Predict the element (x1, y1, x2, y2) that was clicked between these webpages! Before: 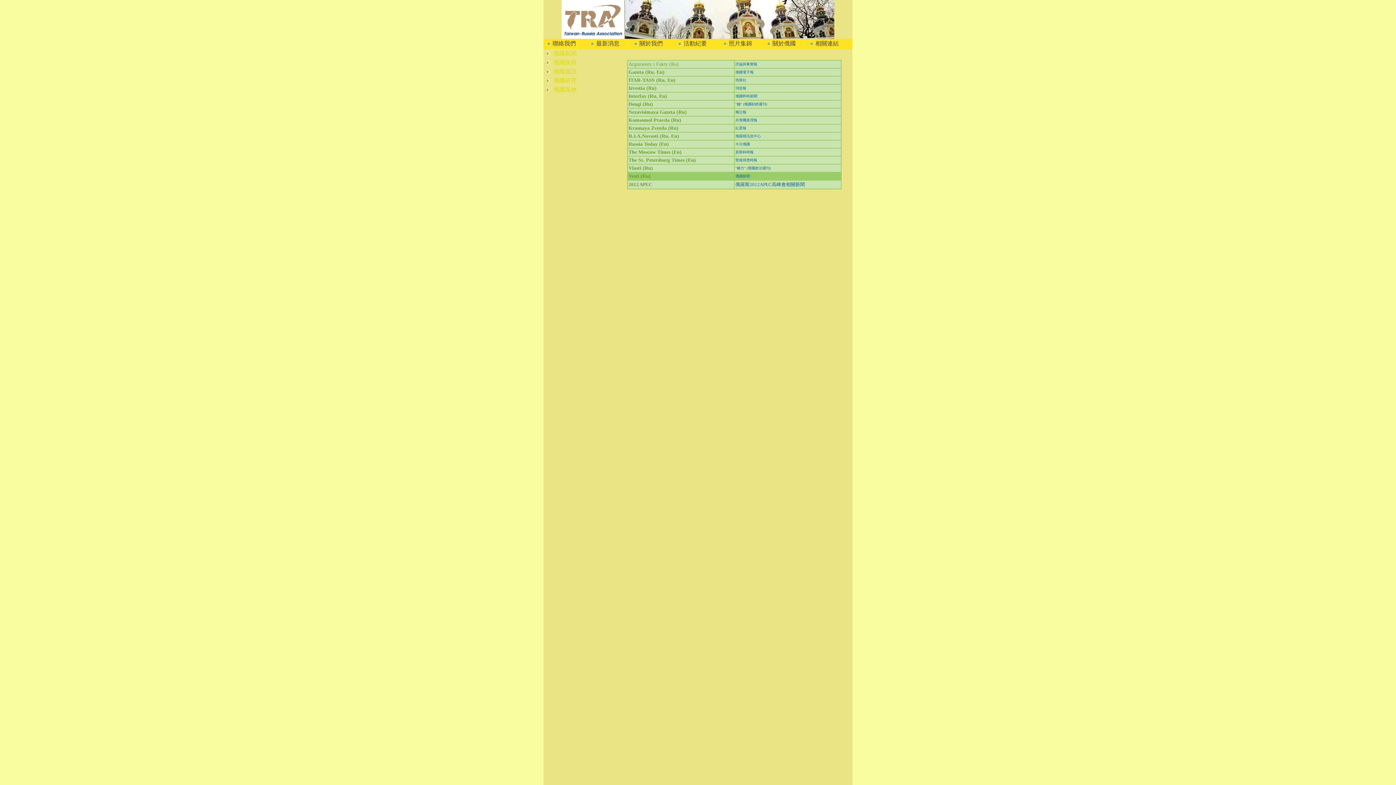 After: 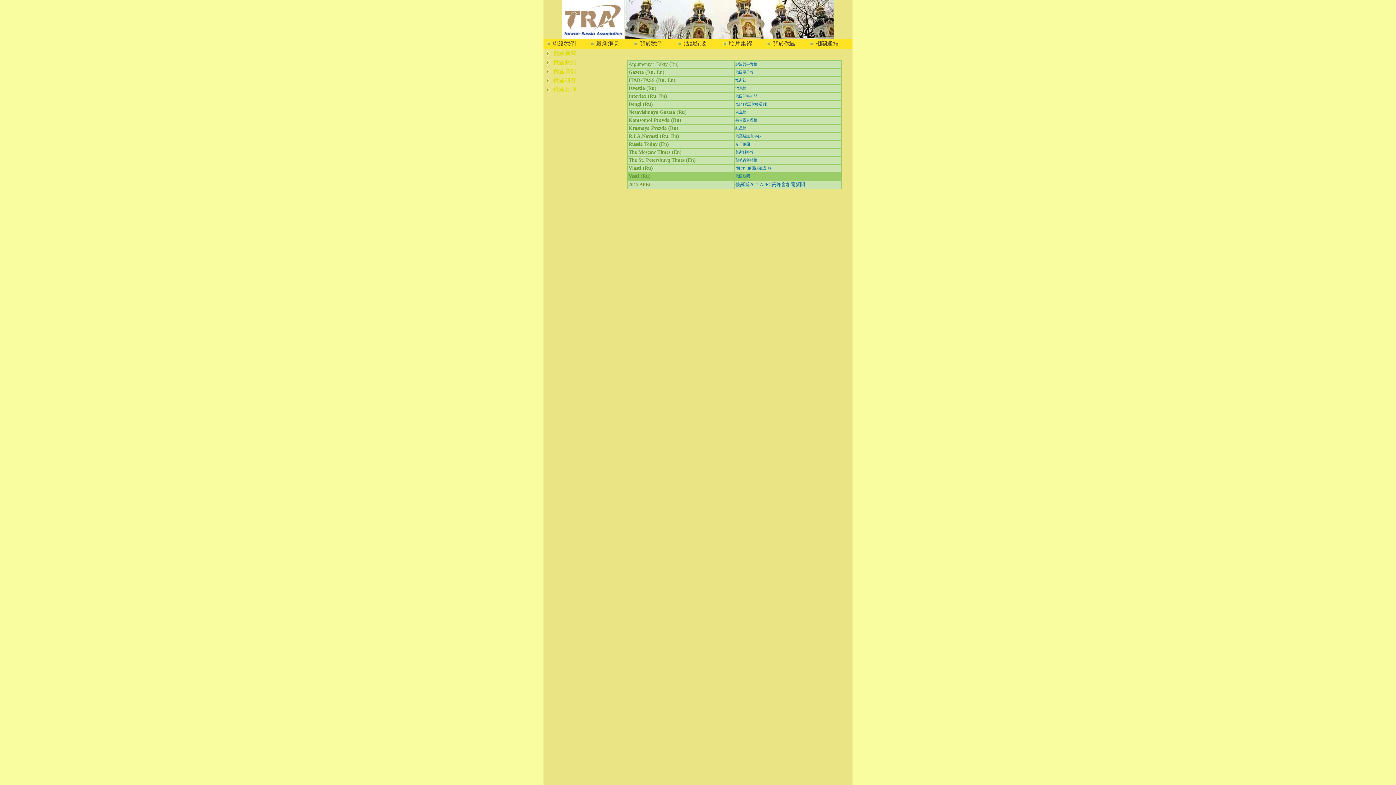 Action: bbox: (628, 77, 675, 82) label: ITAR-TASS (Ru, En)